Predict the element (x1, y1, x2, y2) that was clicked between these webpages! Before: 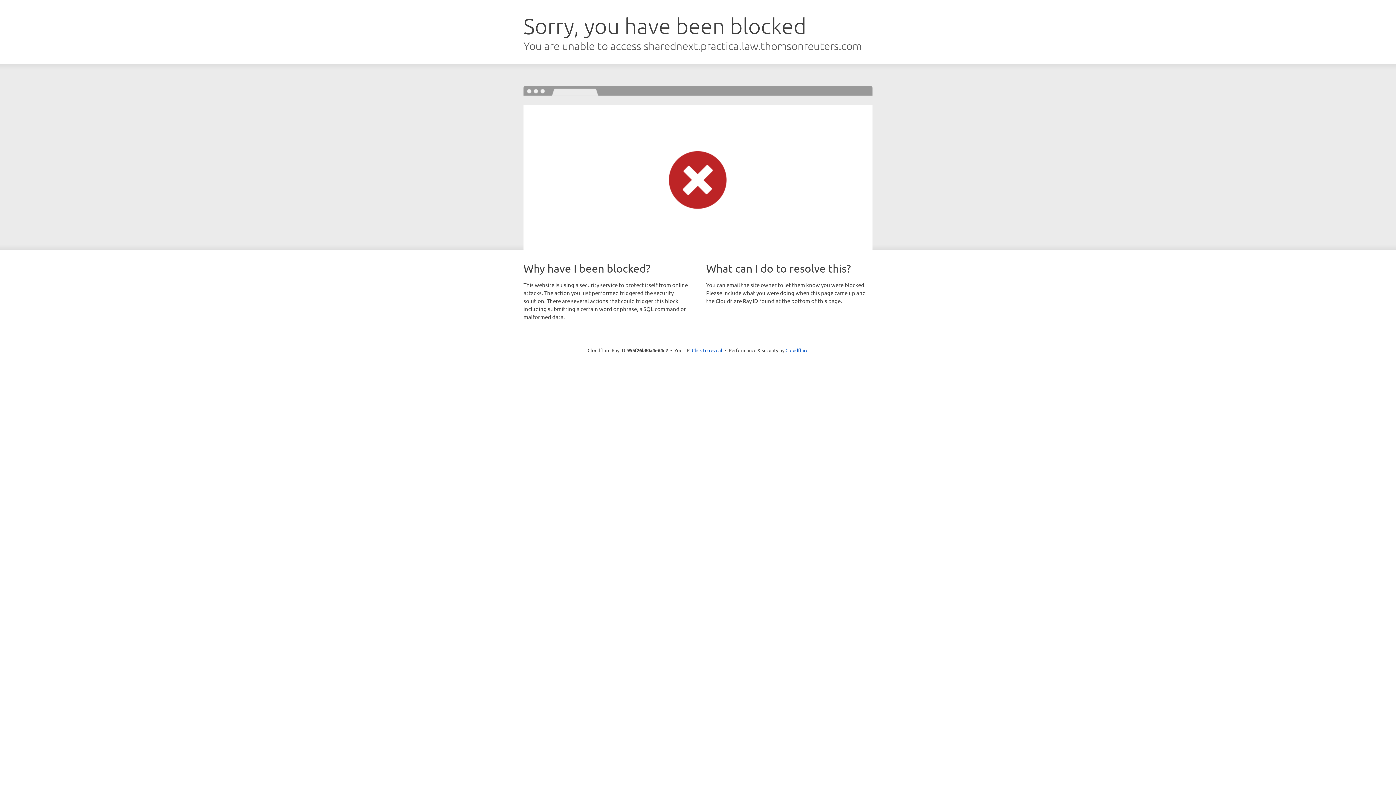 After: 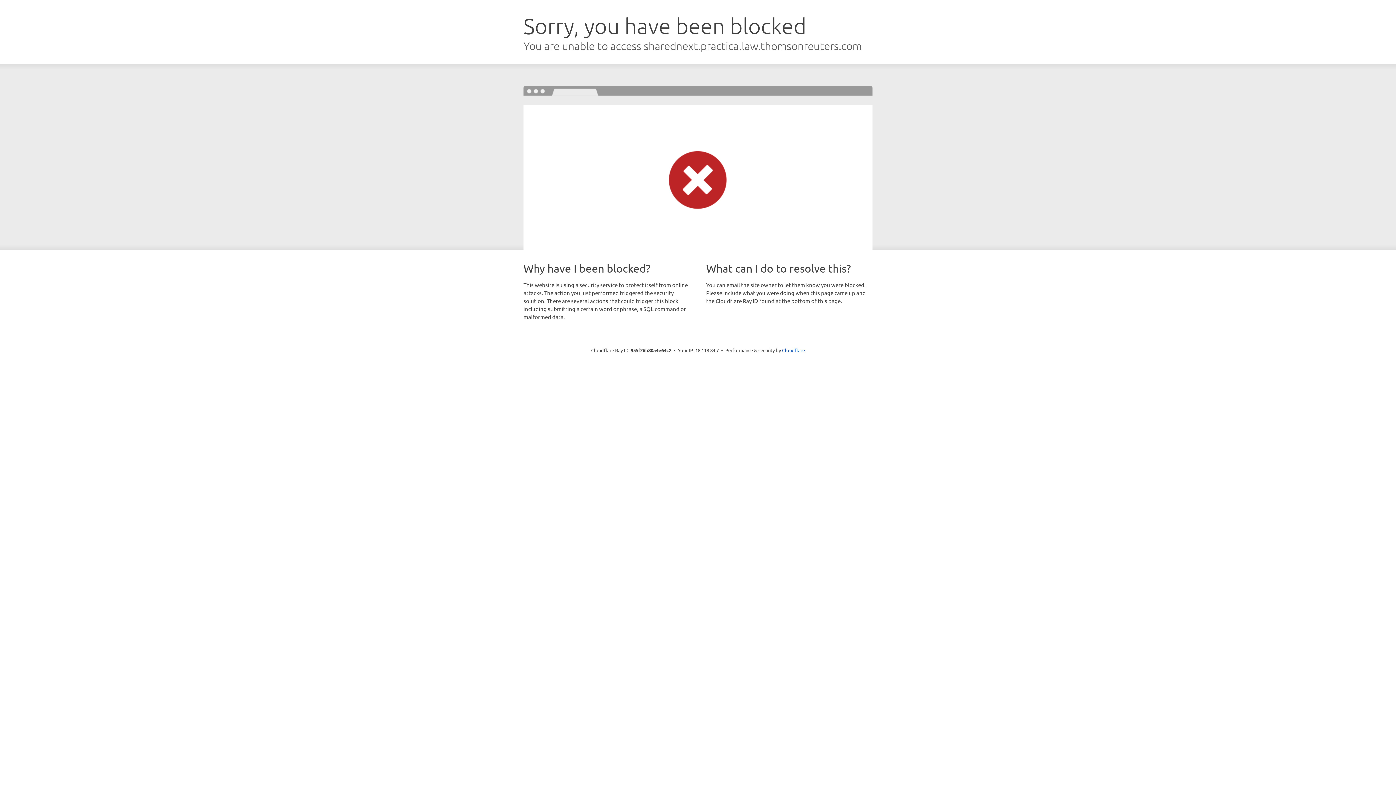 Action: bbox: (692, 346, 722, 353) label: Click to reveal